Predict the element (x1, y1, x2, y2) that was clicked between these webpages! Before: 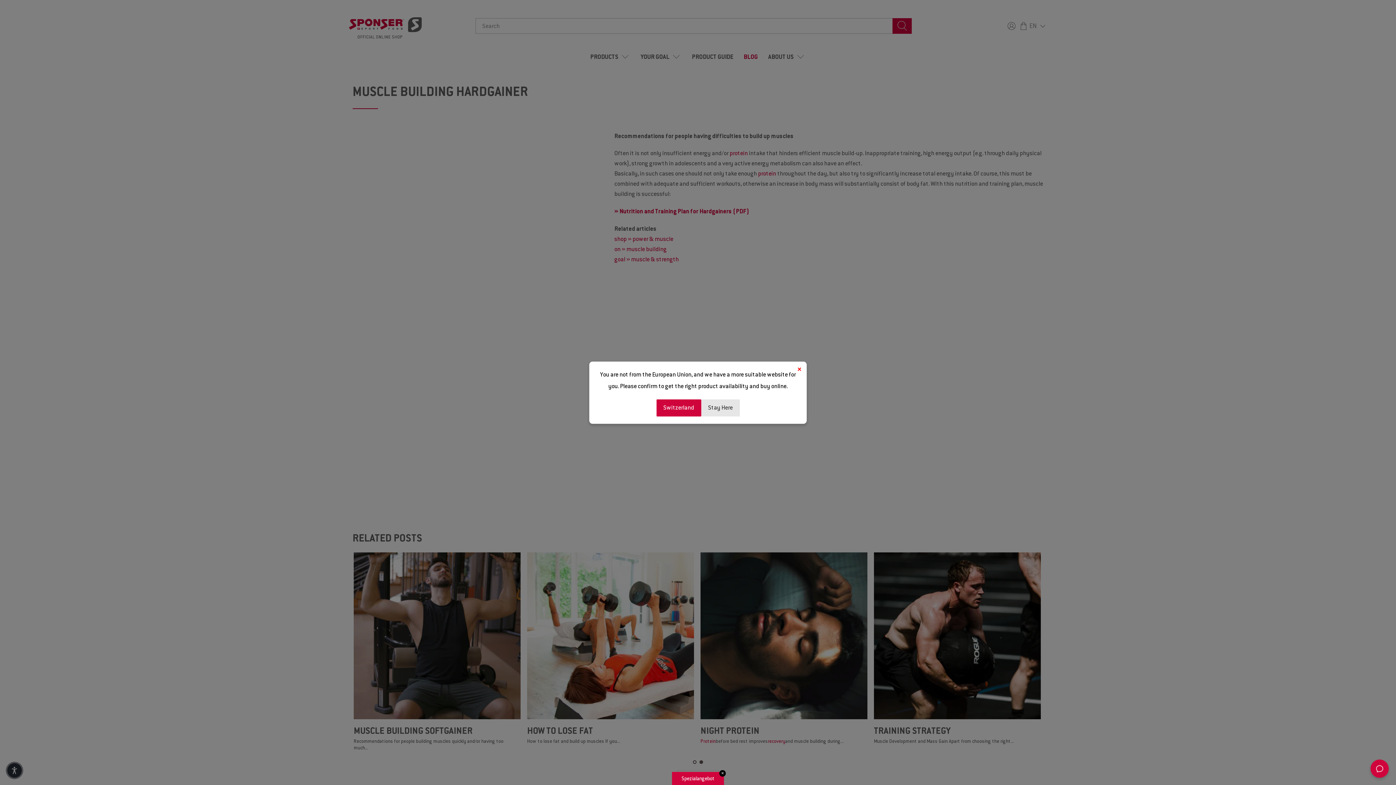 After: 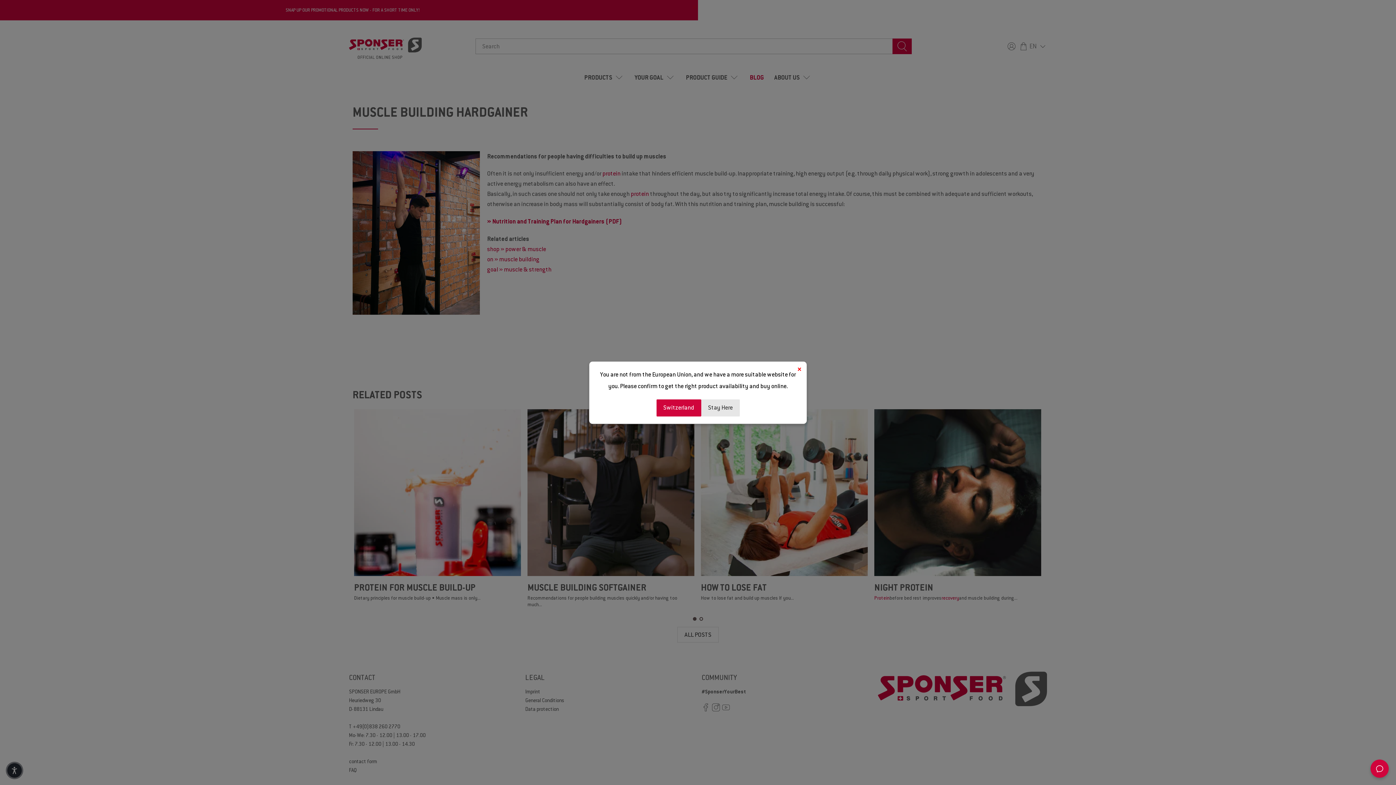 Action: bbox: (719, 770, 726, 777) label: ✕